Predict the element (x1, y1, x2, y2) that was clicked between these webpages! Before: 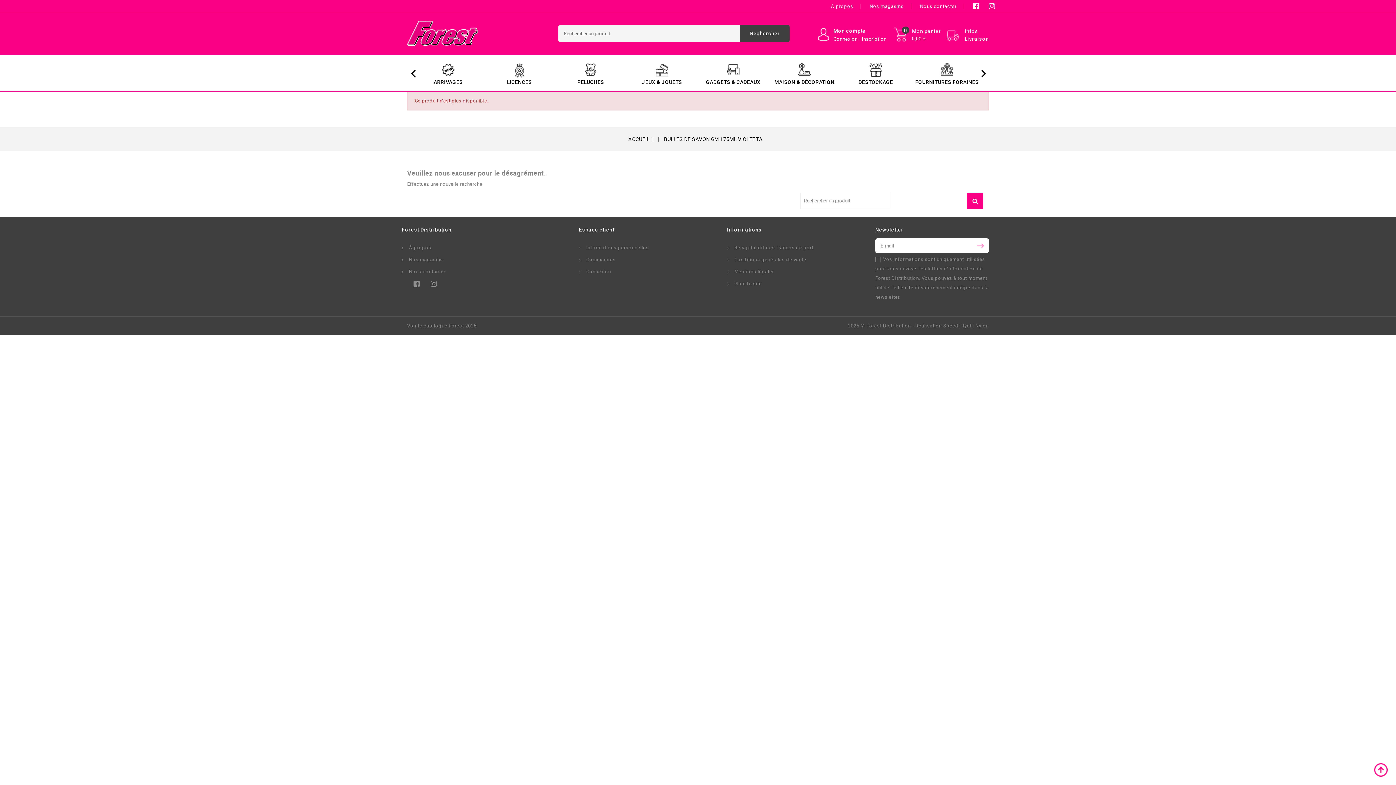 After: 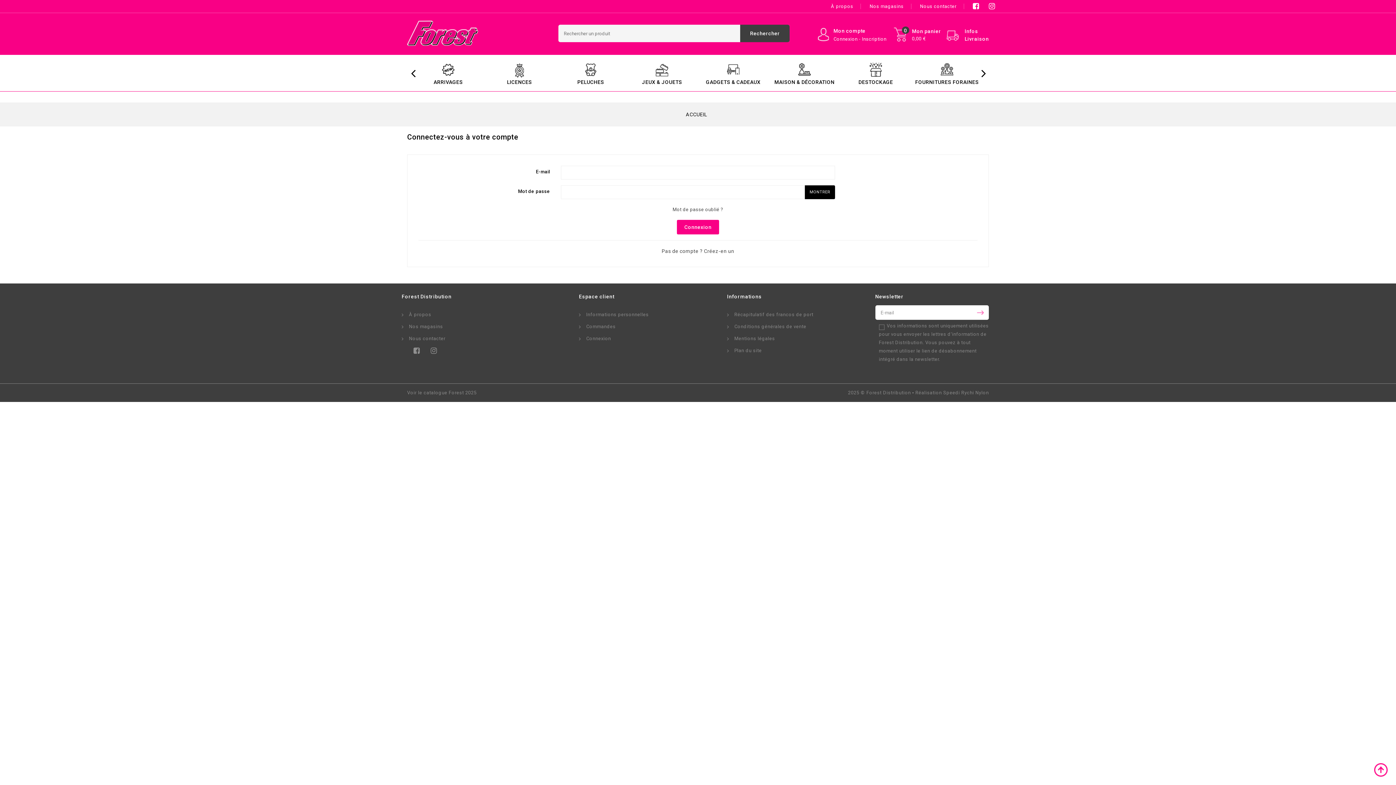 Action: bbox: (584, 269, 611, 274) label: Connexion